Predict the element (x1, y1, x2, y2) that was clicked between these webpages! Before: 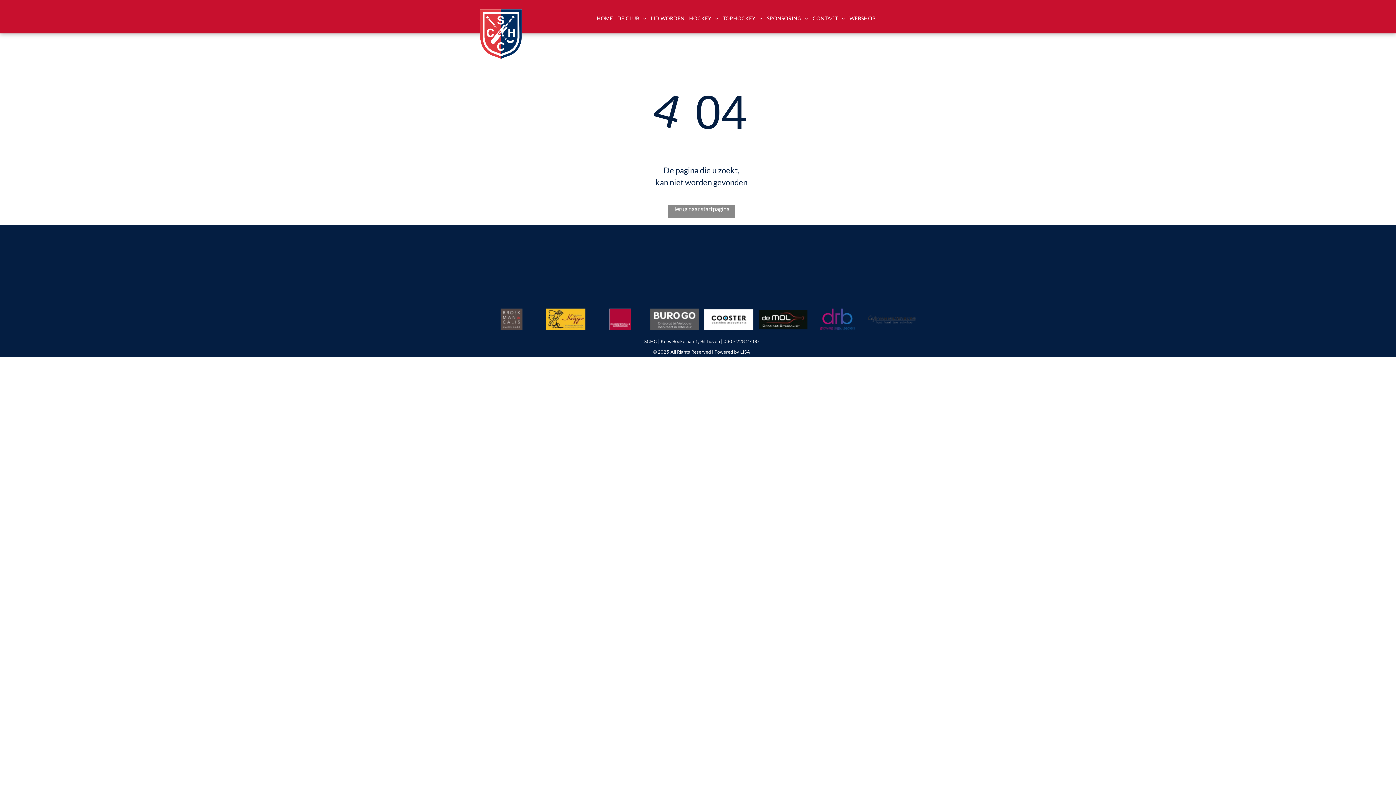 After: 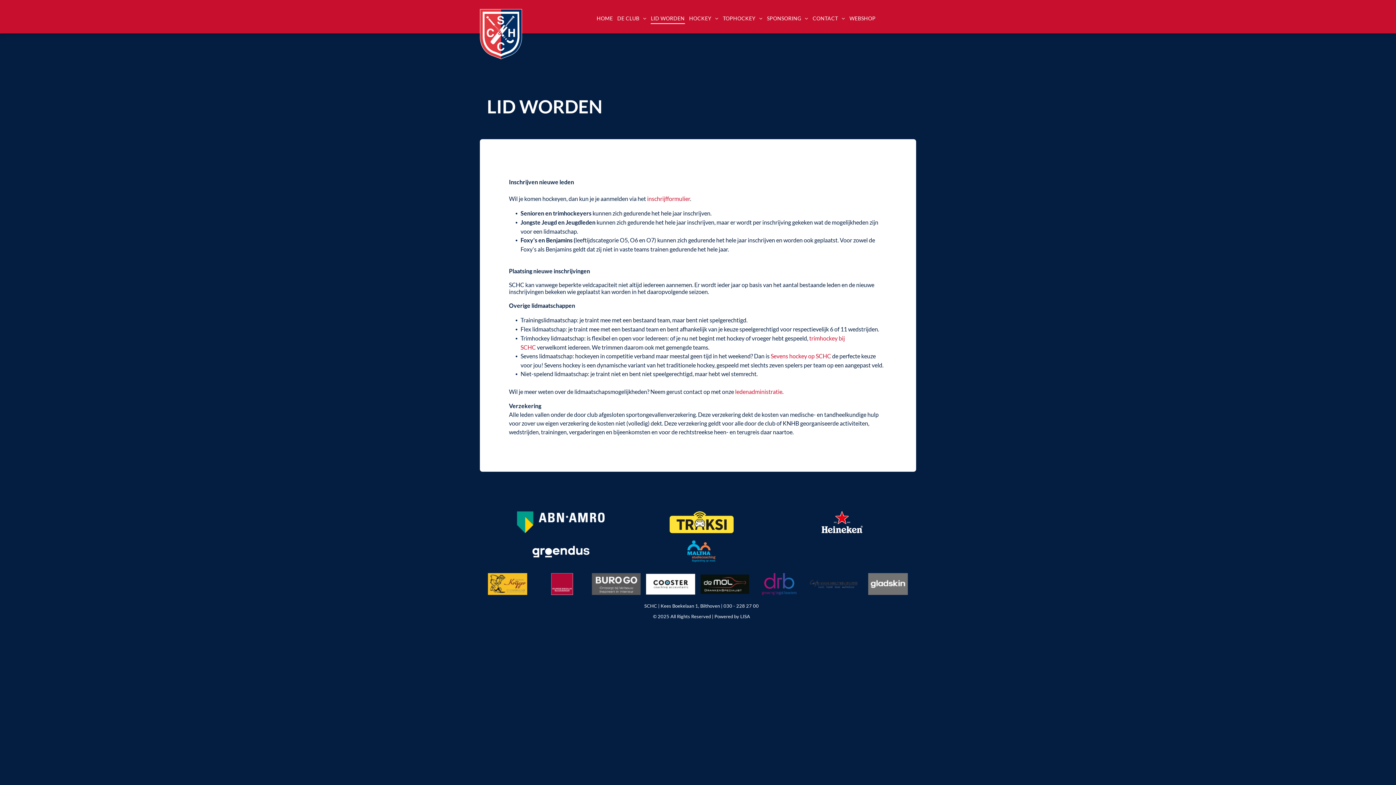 Action: bbox: (648, 12, 687, 23) label: LID WORDEN